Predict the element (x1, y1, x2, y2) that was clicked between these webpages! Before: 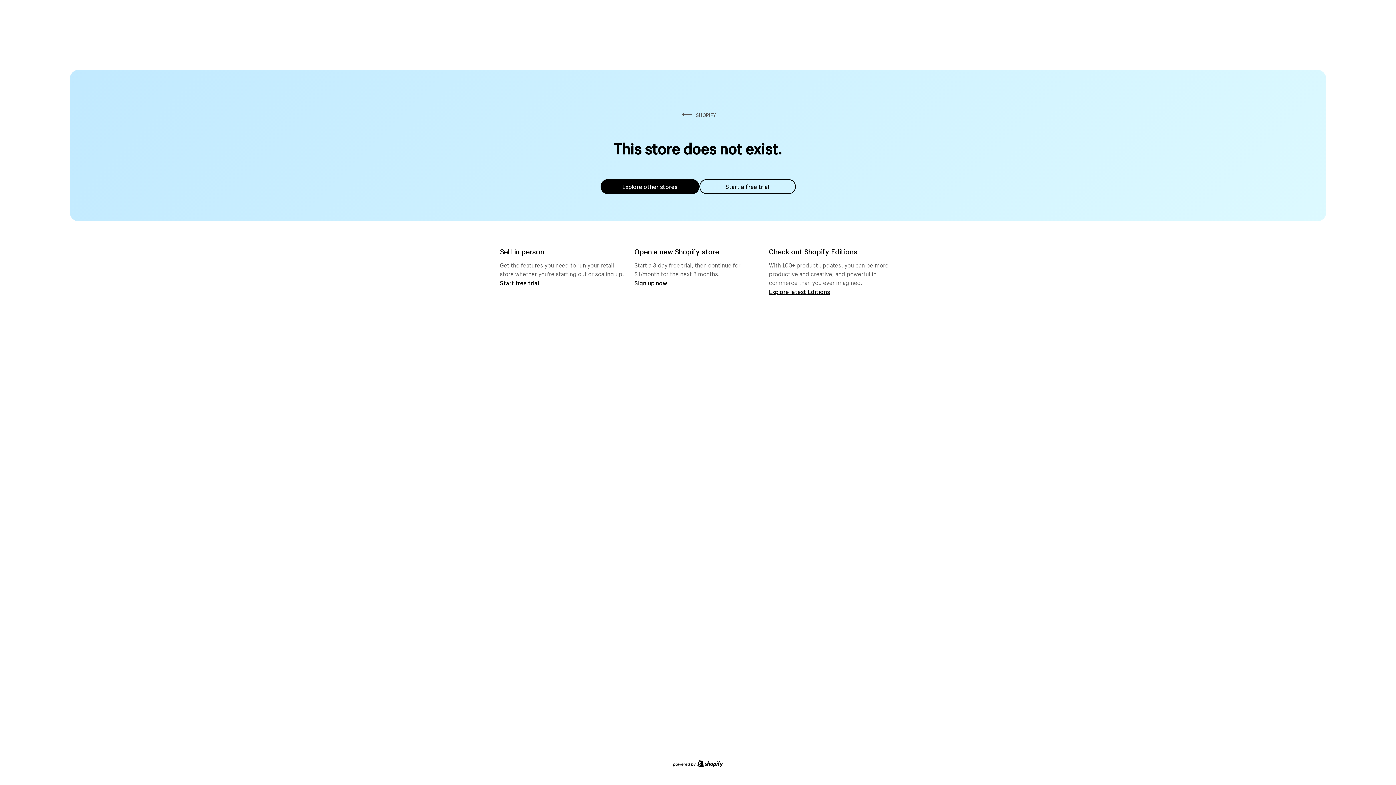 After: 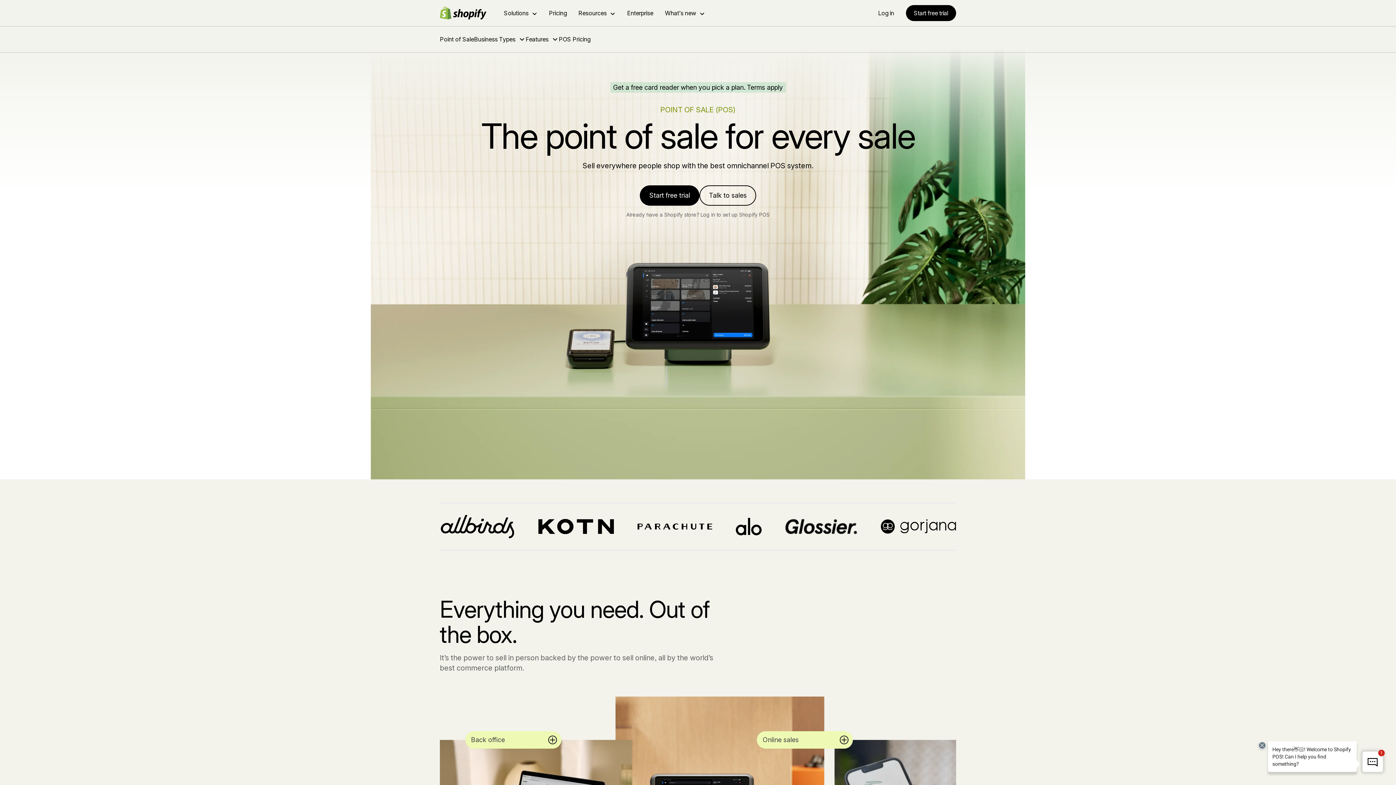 Action: bbox: (500, 279, 539, 286) label: Start free trial